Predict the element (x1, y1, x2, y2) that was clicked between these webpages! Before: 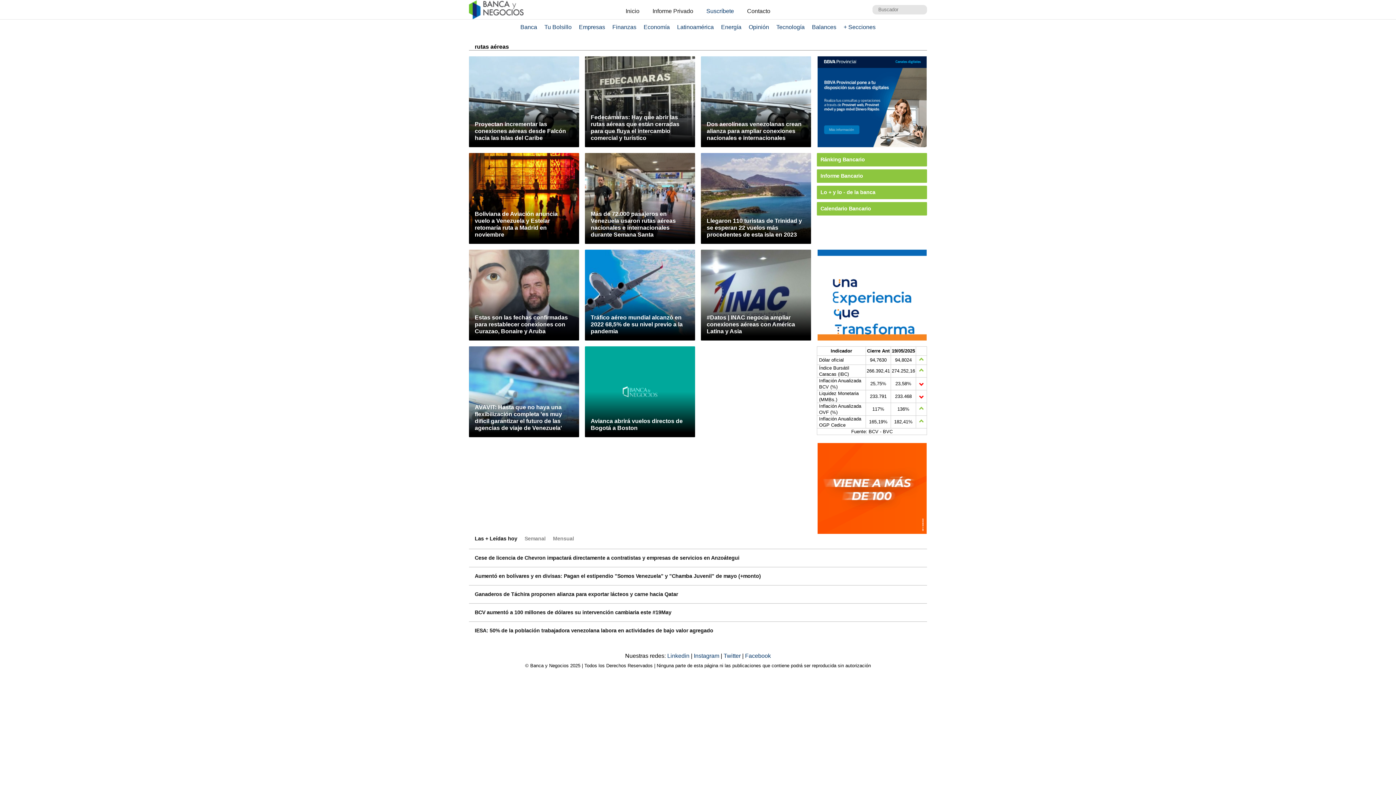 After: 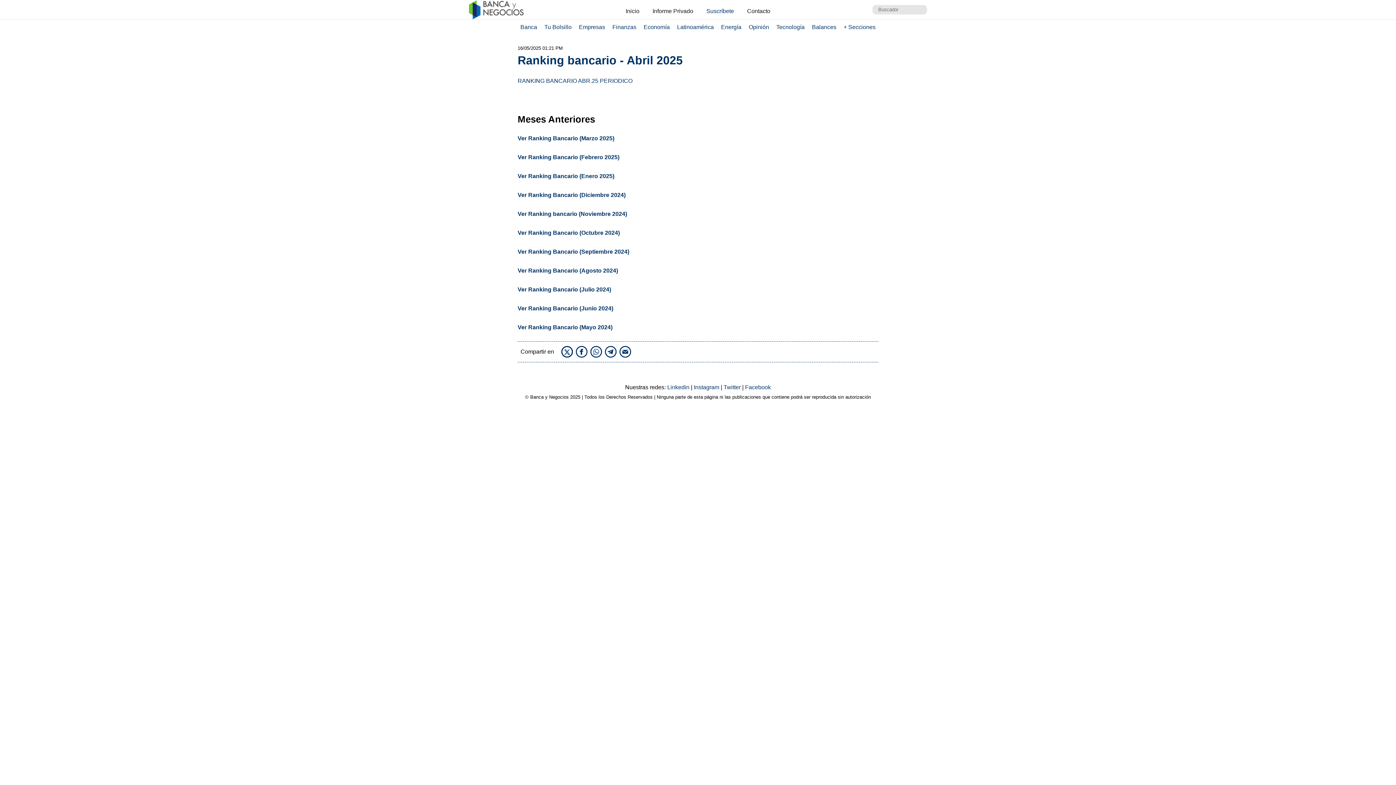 Action: label: Ránking Bancario bbox: (817, 153, 927, 166)